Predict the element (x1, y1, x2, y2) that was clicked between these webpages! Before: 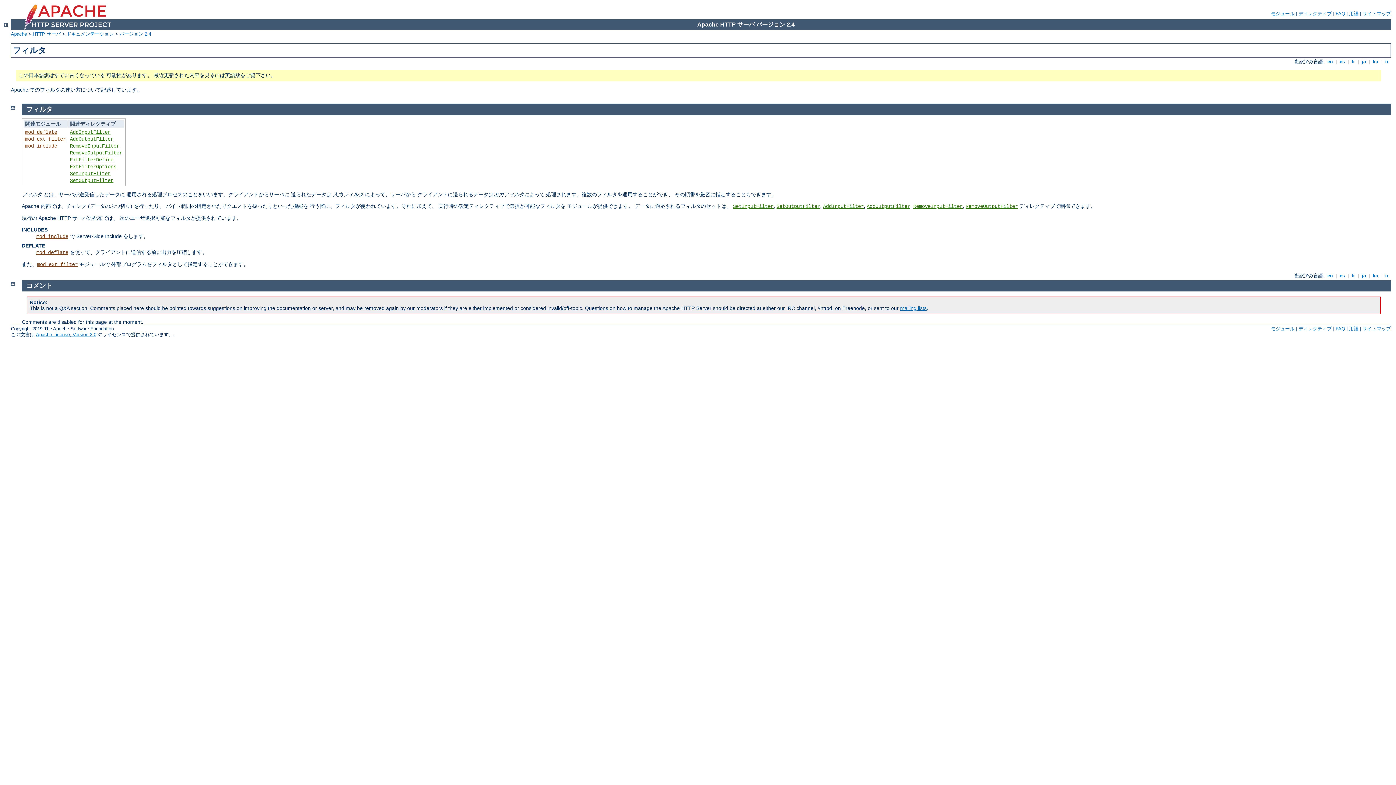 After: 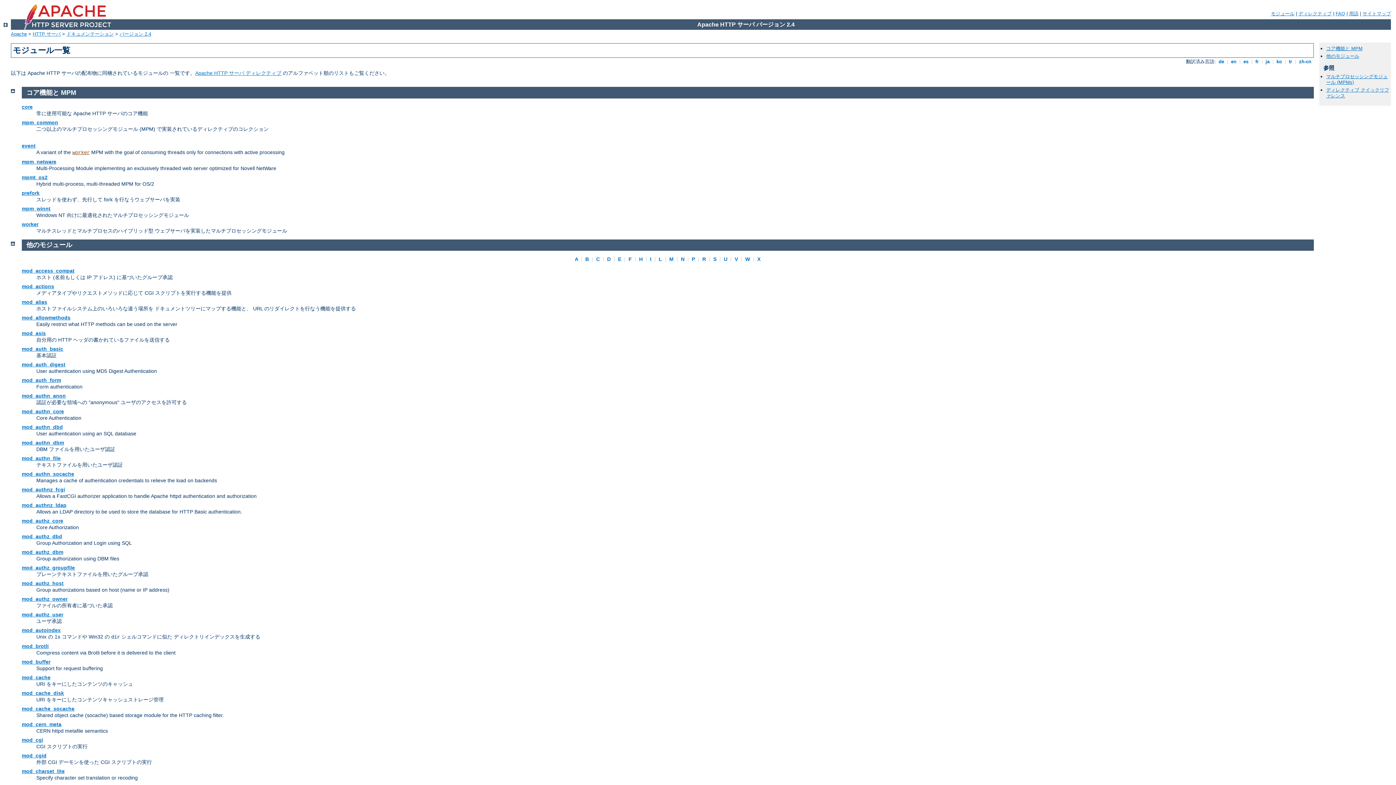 Action: bbox: (1271, 10, 1294, 16) label: モジュール